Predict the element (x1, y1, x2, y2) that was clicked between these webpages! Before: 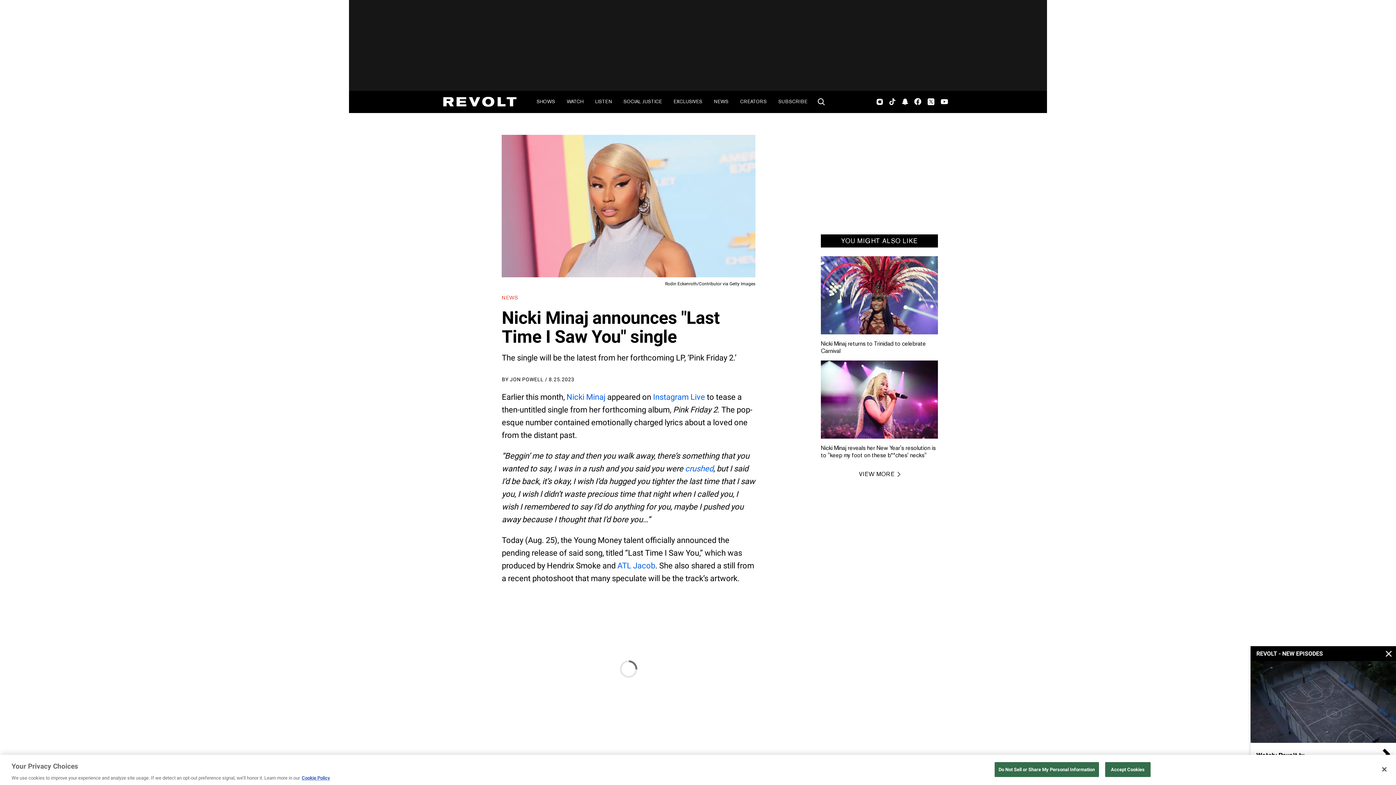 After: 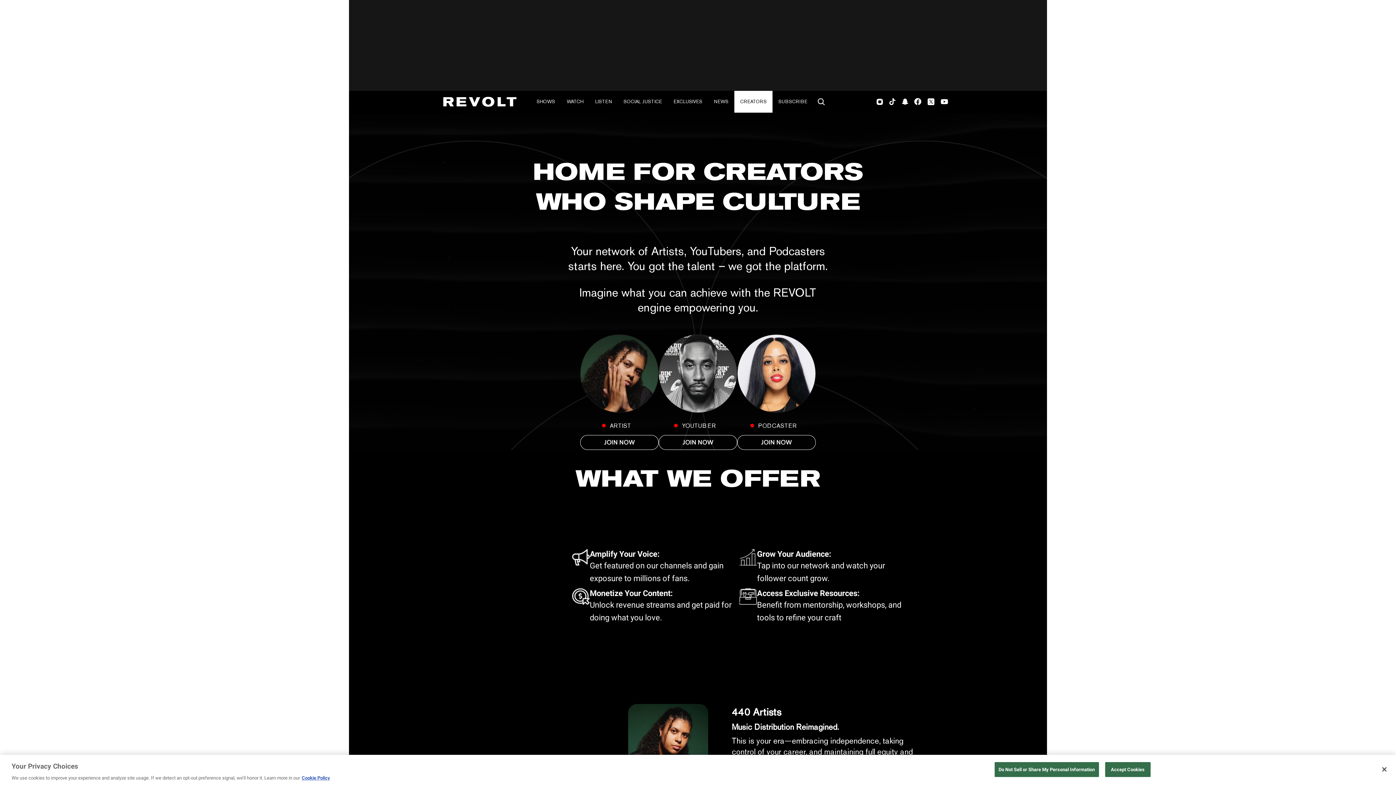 Action: bbox: (734, 90, 772, 112) label: CREATORS